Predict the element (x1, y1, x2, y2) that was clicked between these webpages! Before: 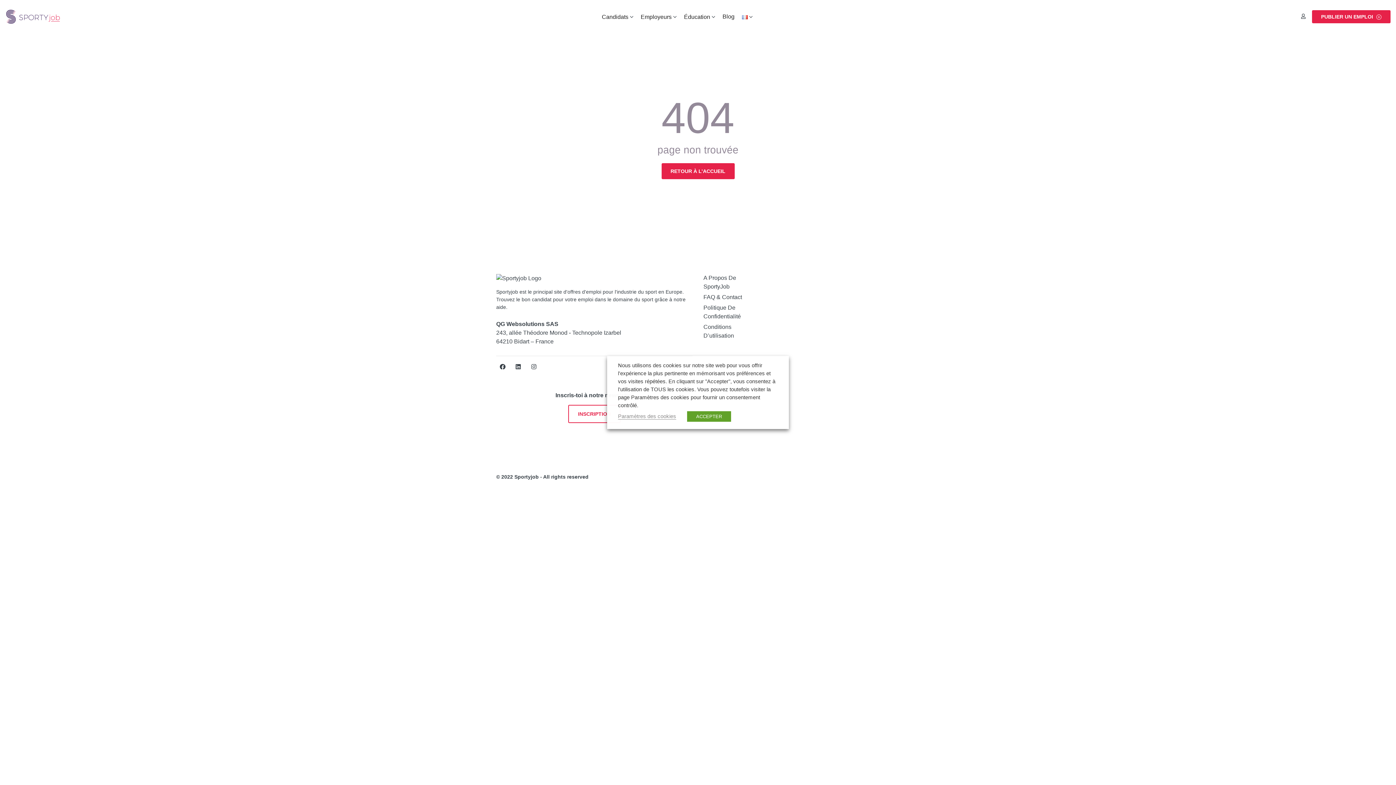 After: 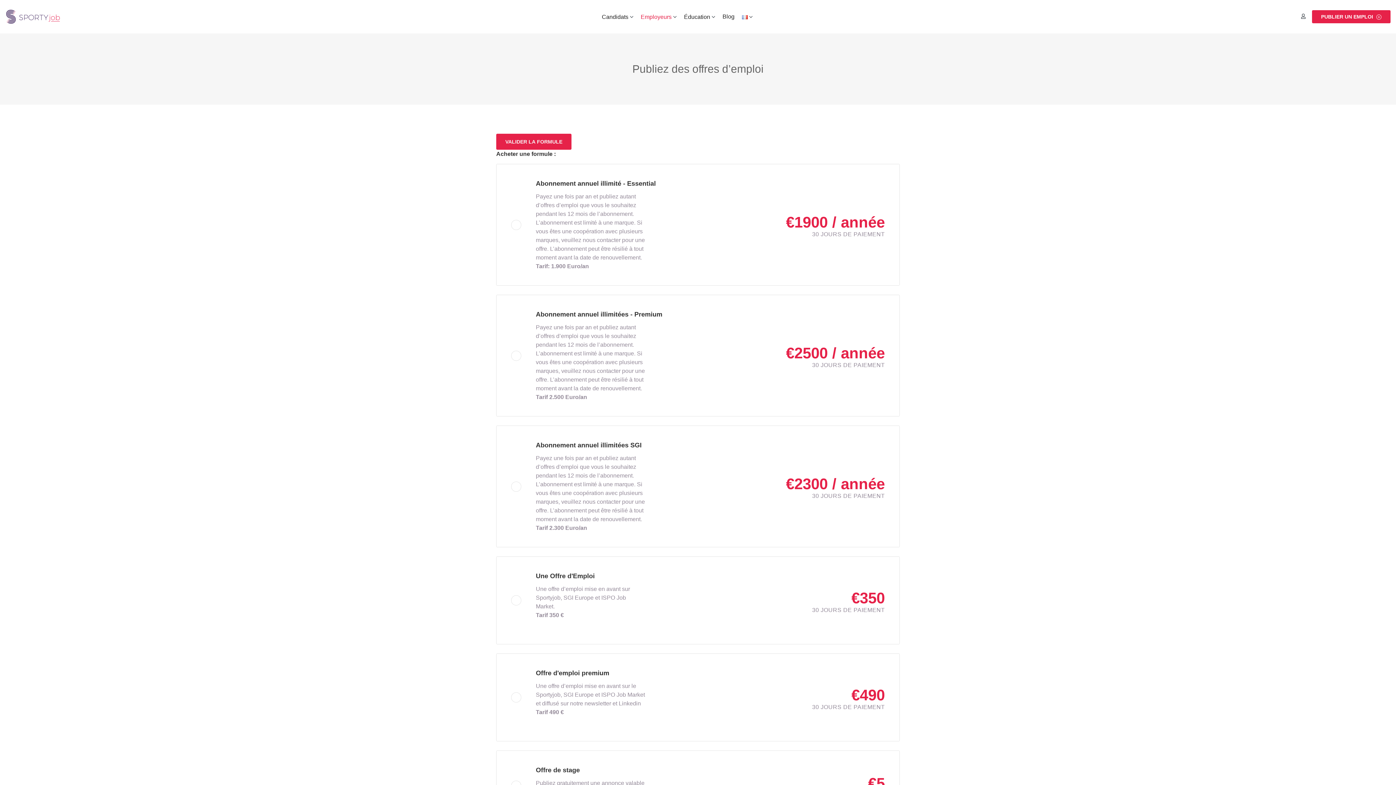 Action: bbox: (1312, 10, 1390, 23) label: PUBLIER UN EMPLOI 